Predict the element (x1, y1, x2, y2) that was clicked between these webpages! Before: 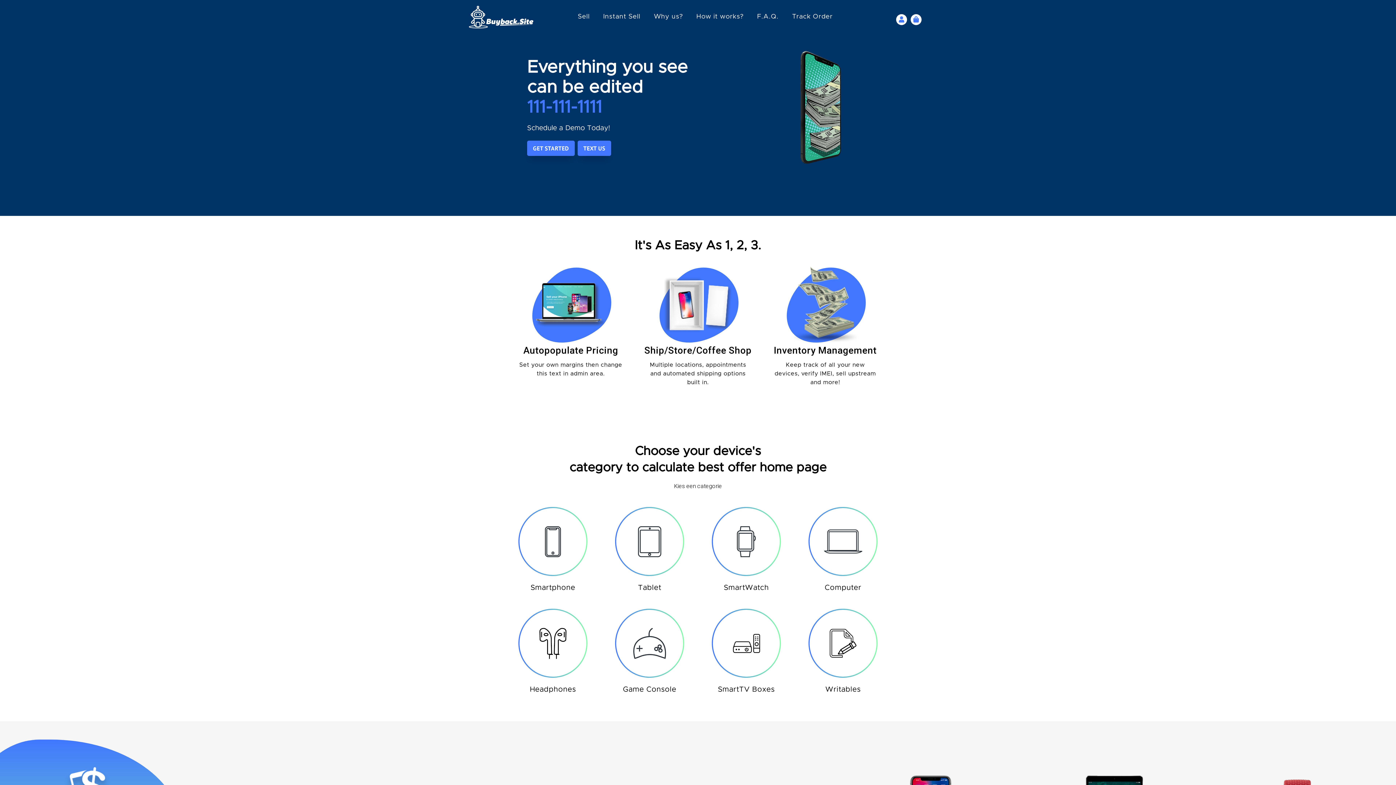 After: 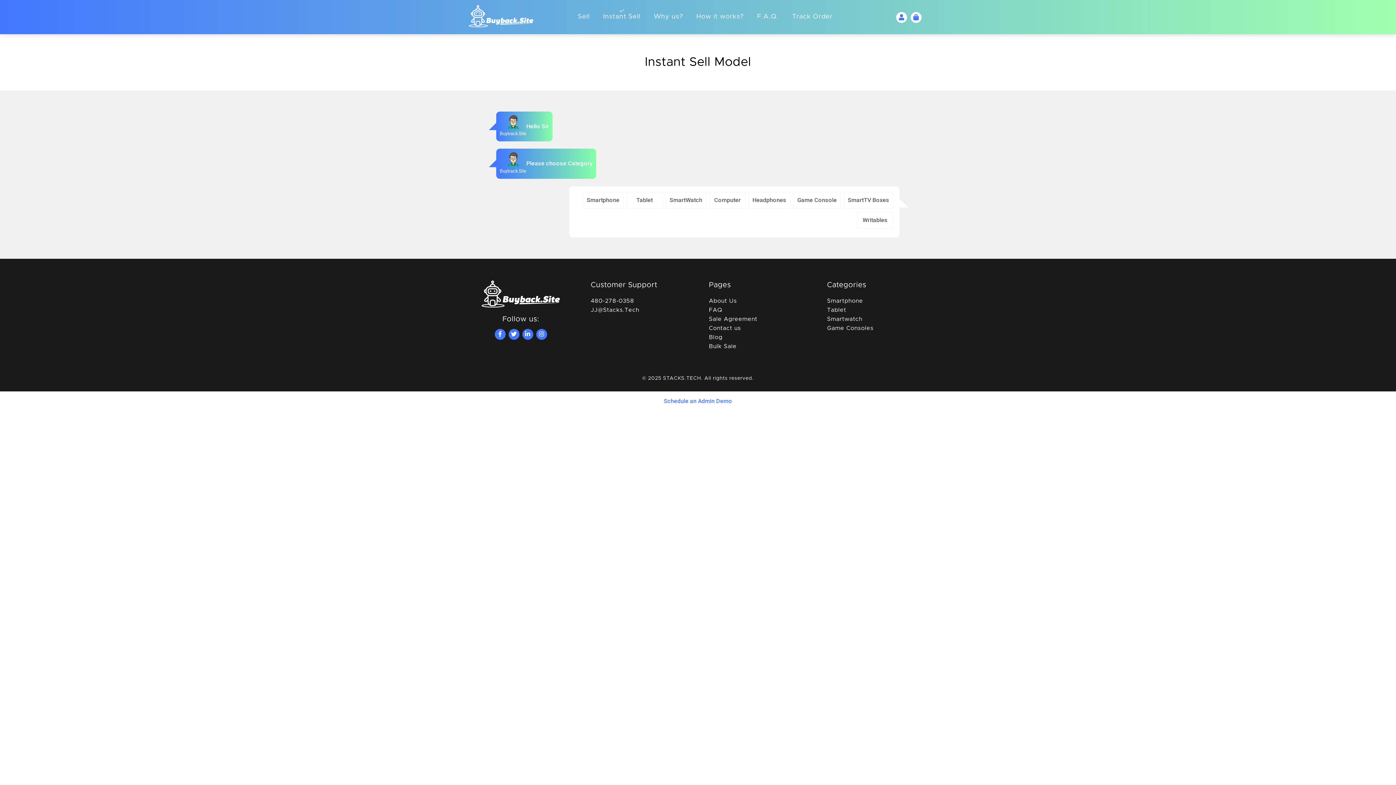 Action: bbox: (597, 9, 646, 25) label: Instant Sell